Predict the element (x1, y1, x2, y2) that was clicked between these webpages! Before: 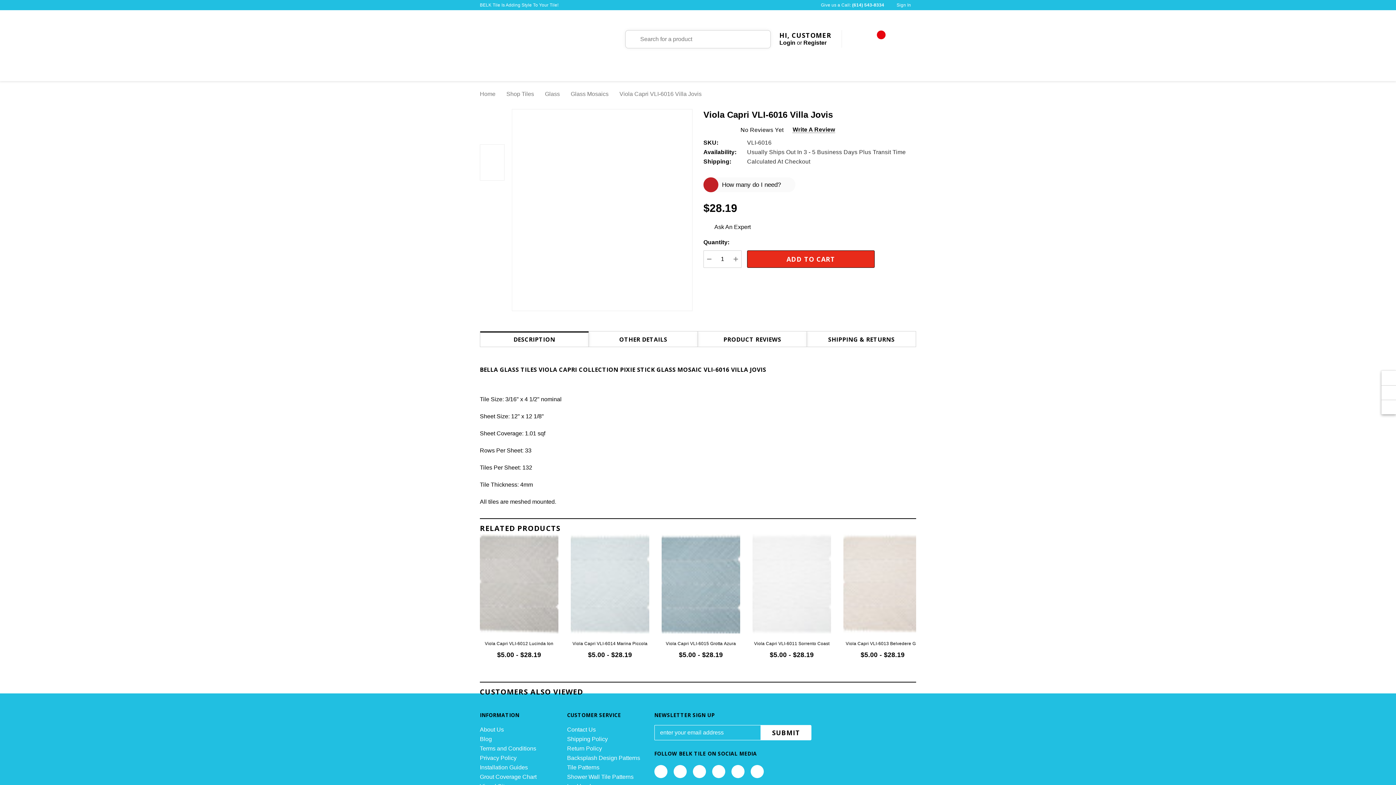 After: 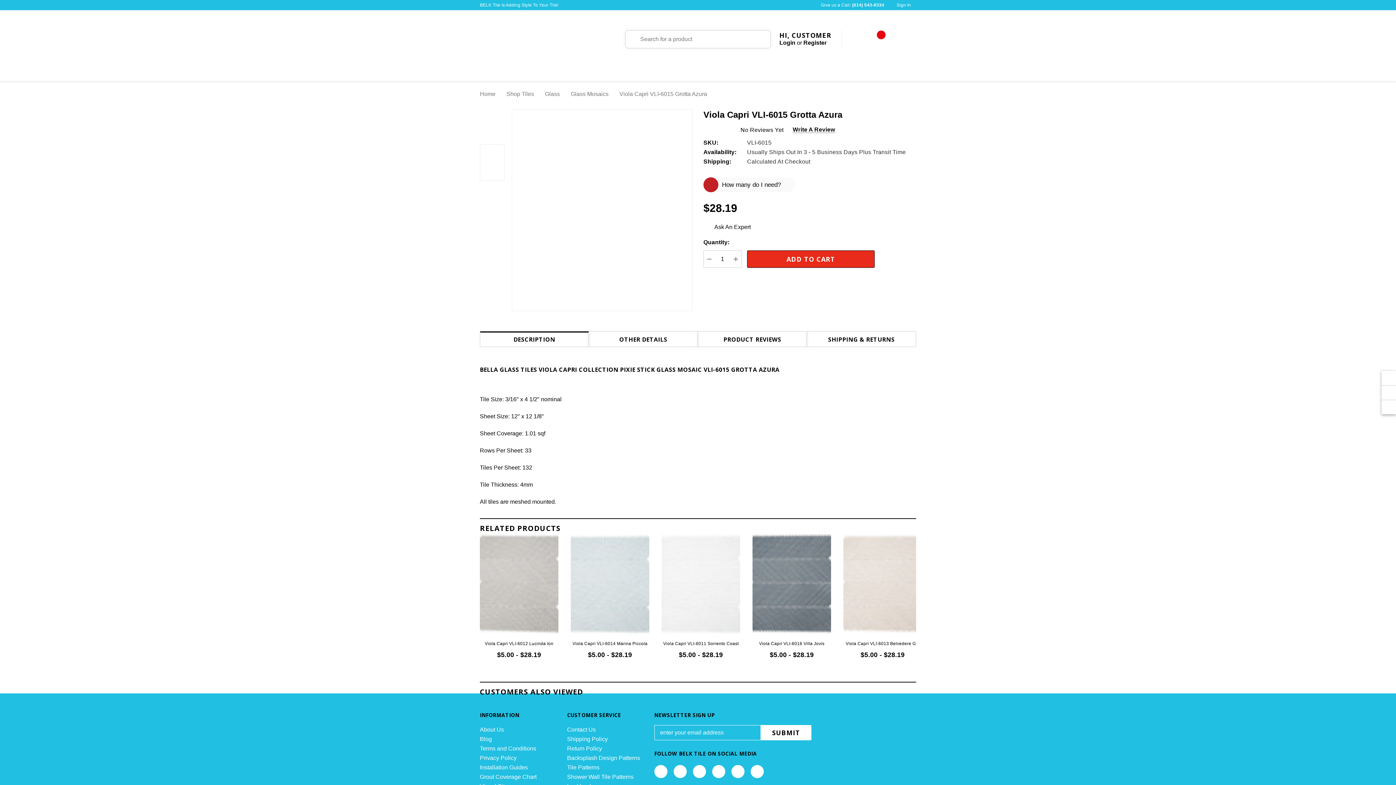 Action: label: Viola Capri VLI-6015 Grotta Azura,Price range from $5.00 to $28.19
 bbox: (661, 640, 740, 649)